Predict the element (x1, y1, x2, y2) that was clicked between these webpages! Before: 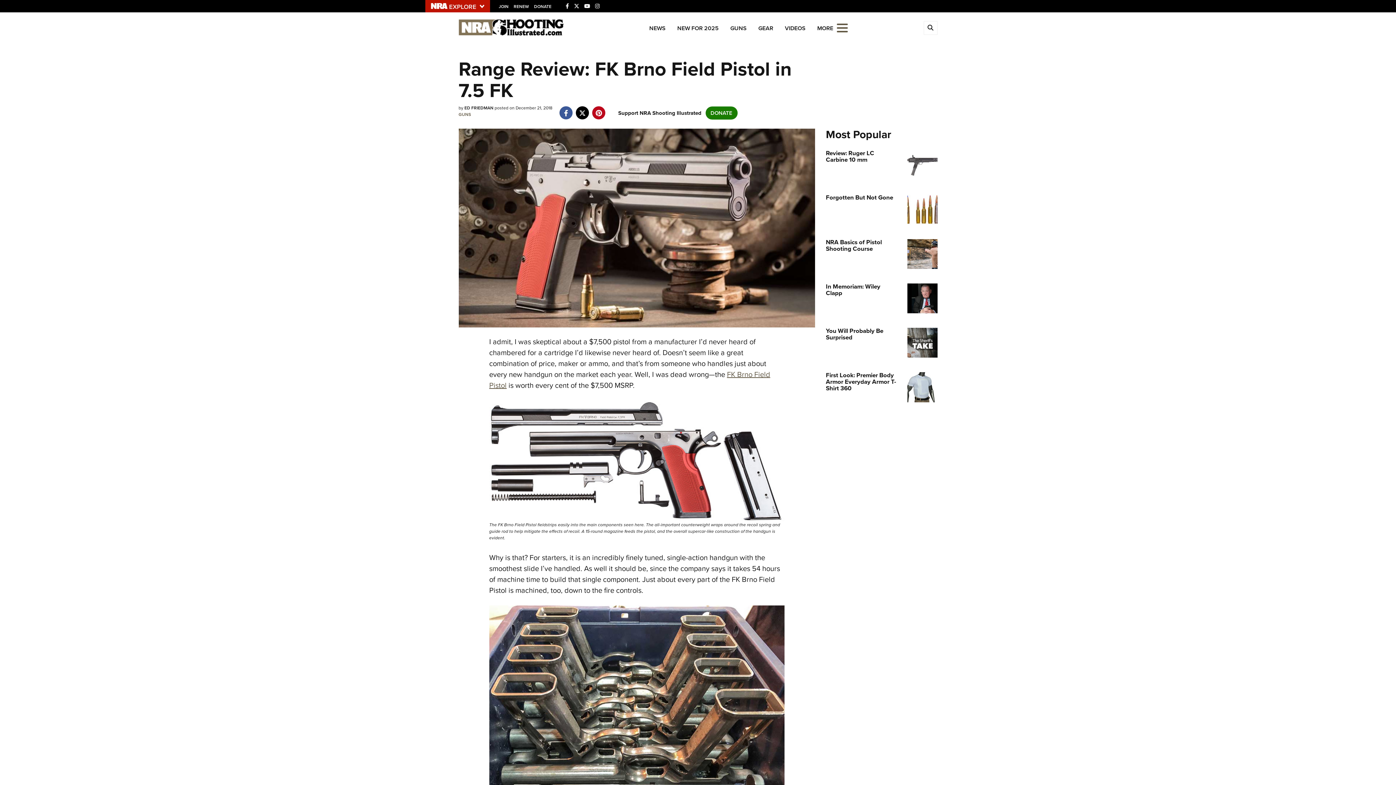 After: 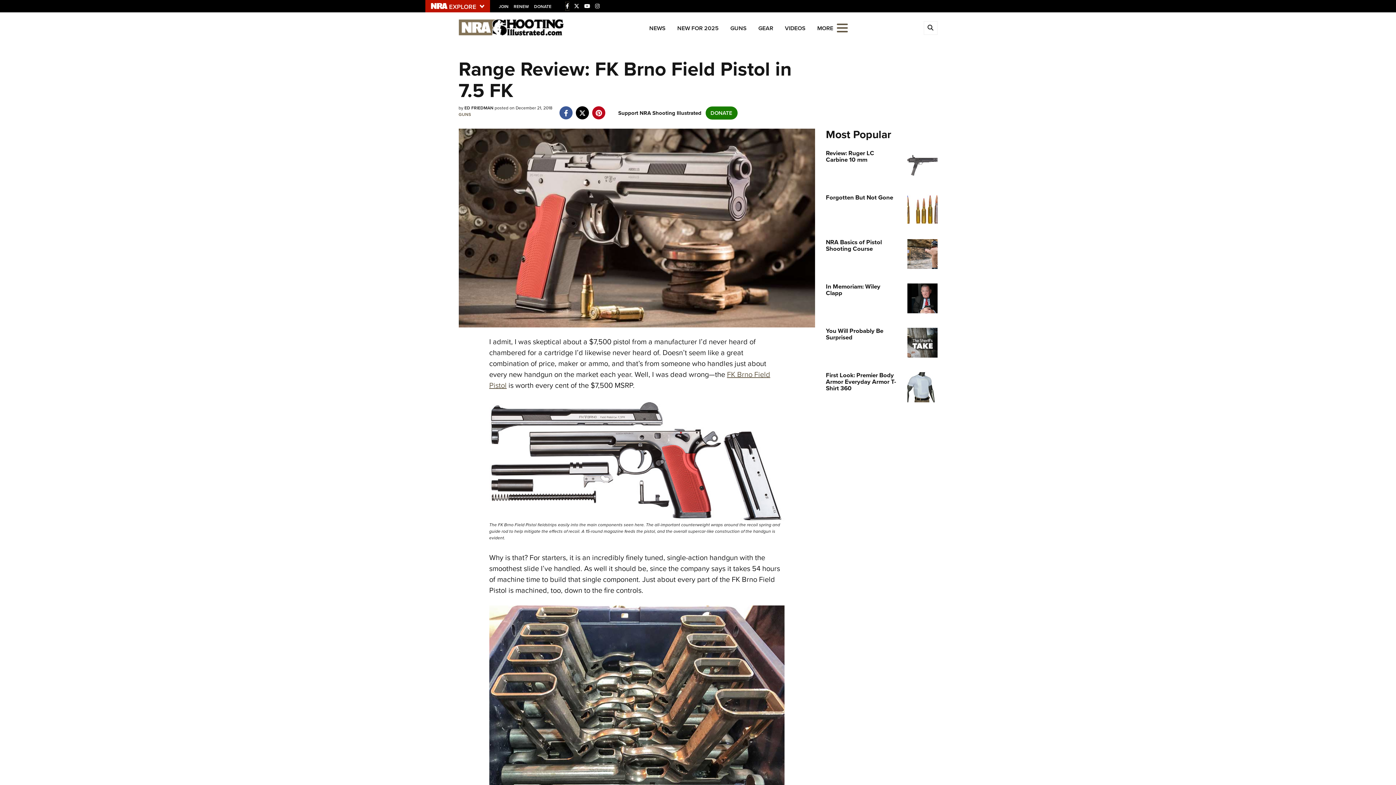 Action: bbox: (565, 2, 569, 10) label: Facebook